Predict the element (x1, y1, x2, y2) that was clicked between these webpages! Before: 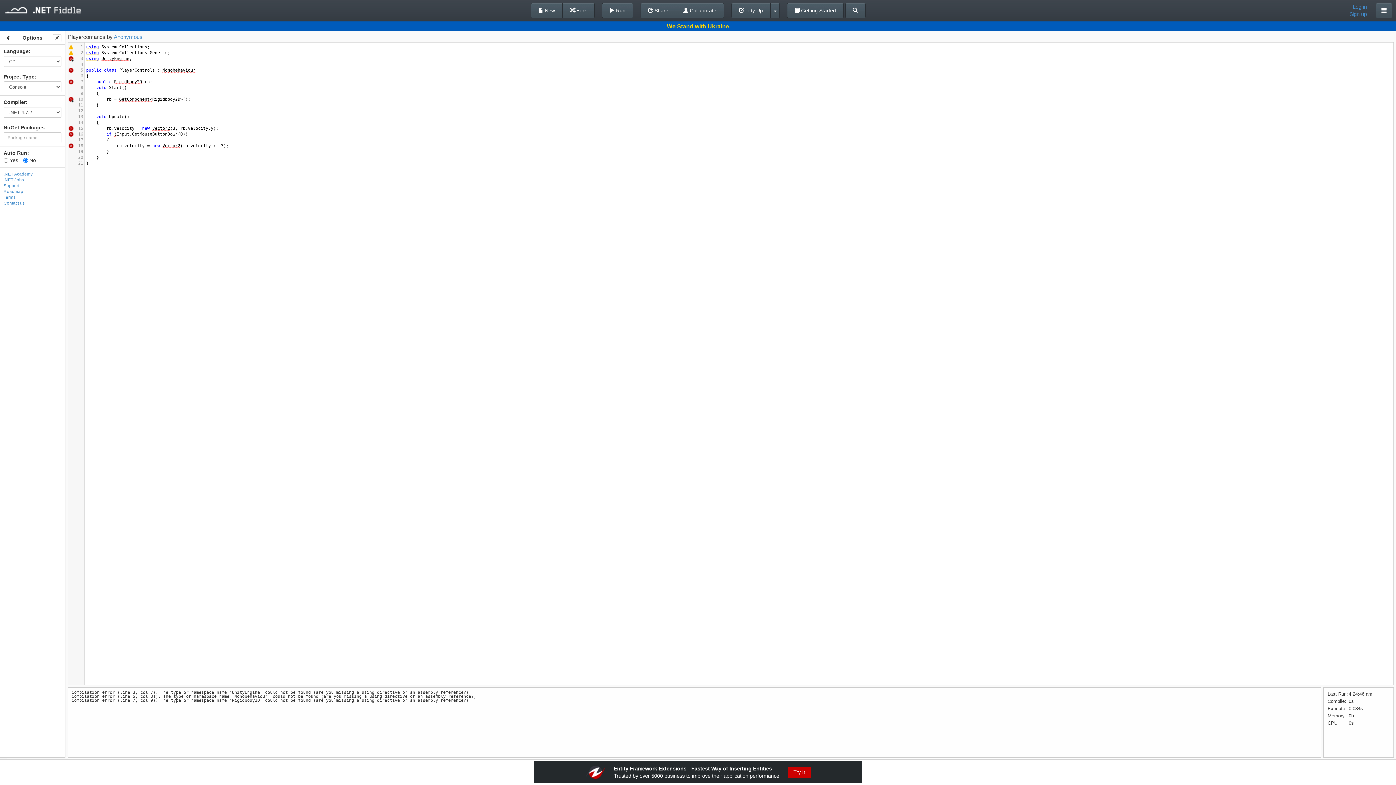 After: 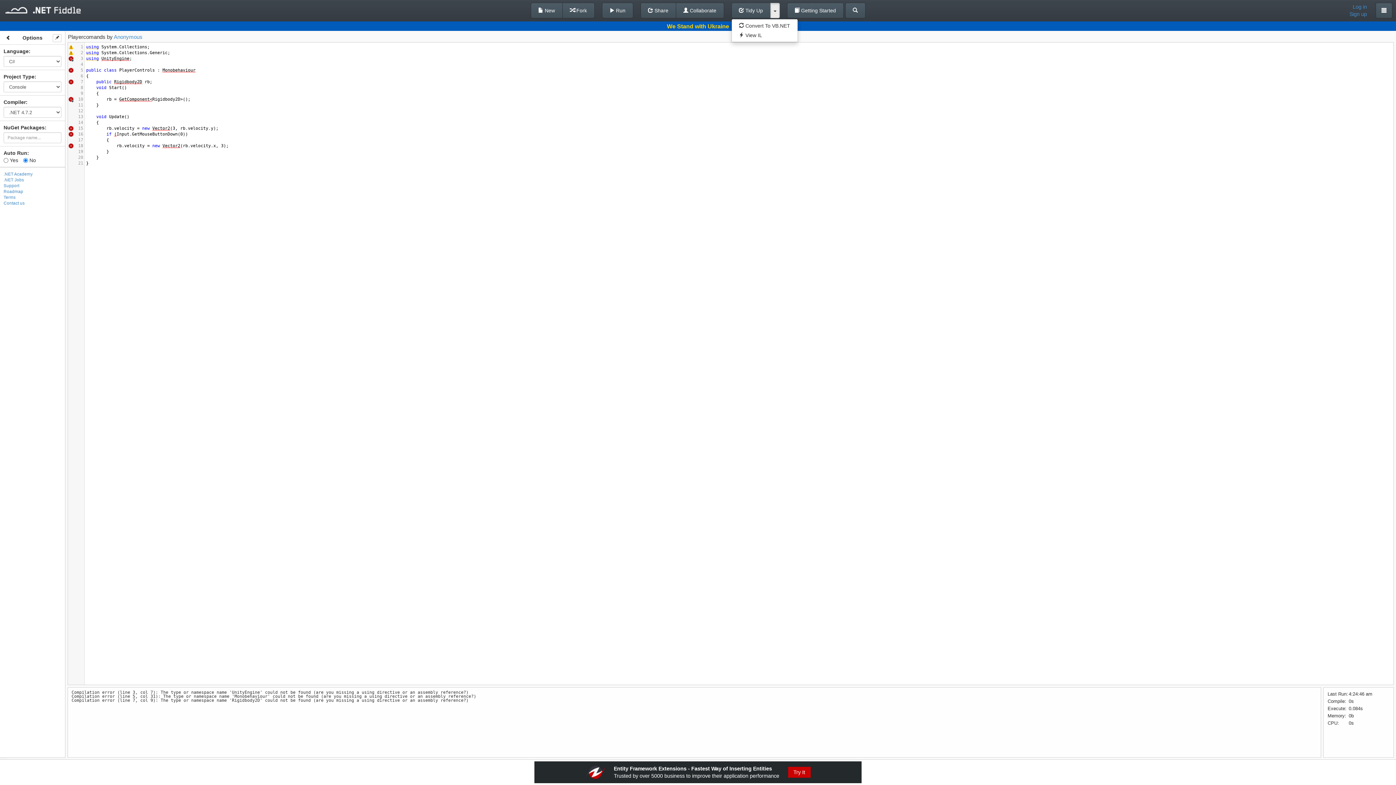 Action: bbox: (770, 2, 779, 18)